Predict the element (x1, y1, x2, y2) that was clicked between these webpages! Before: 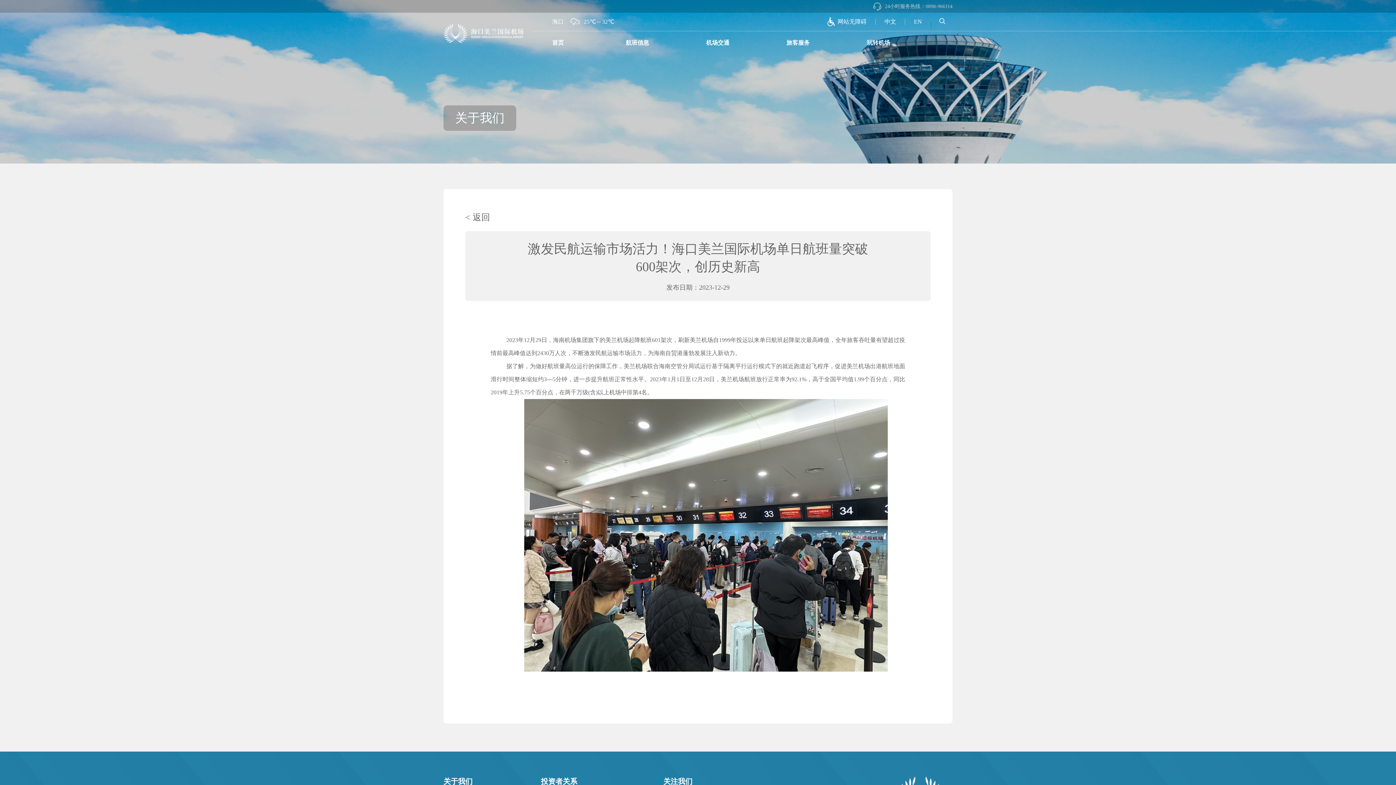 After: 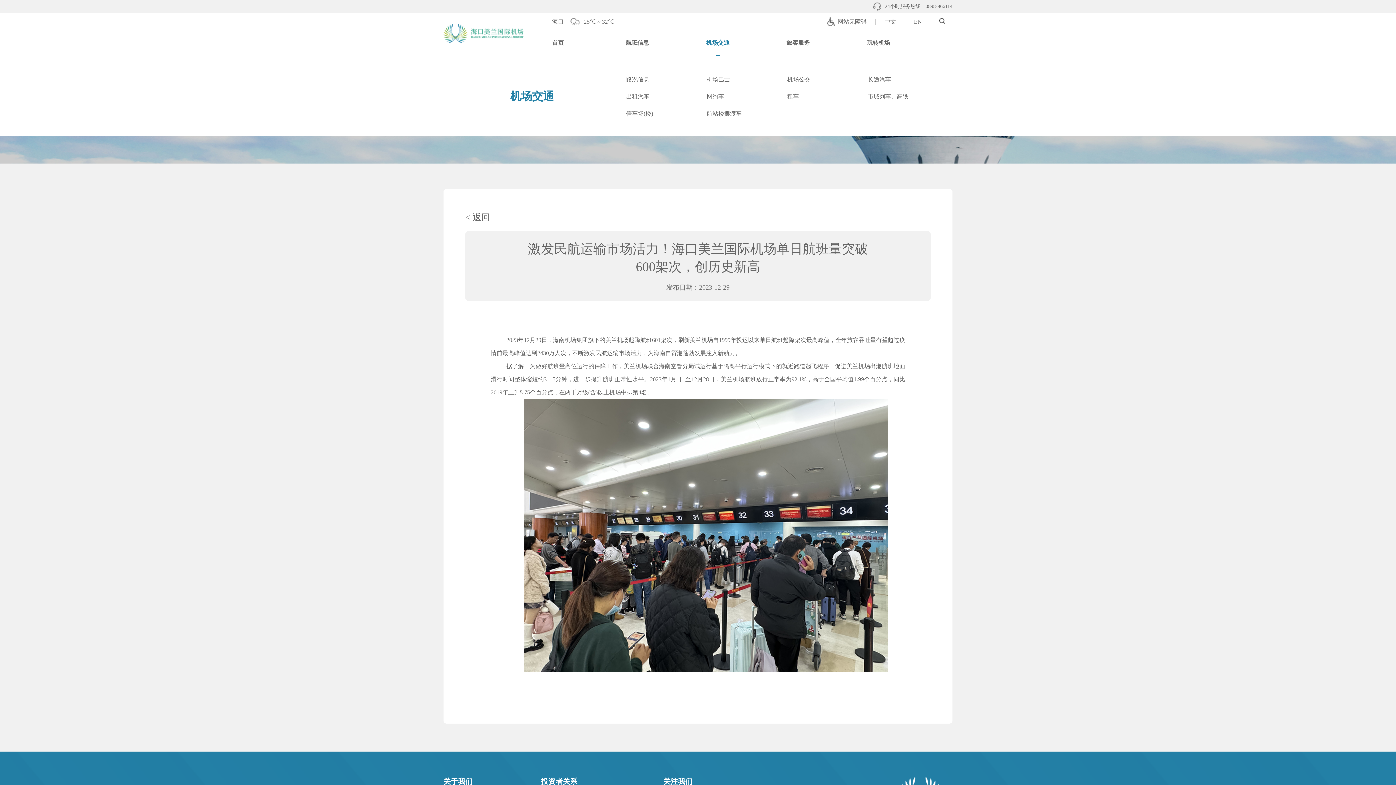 Action: label: 机场交通 bbox: (677, 30, 758, 56)